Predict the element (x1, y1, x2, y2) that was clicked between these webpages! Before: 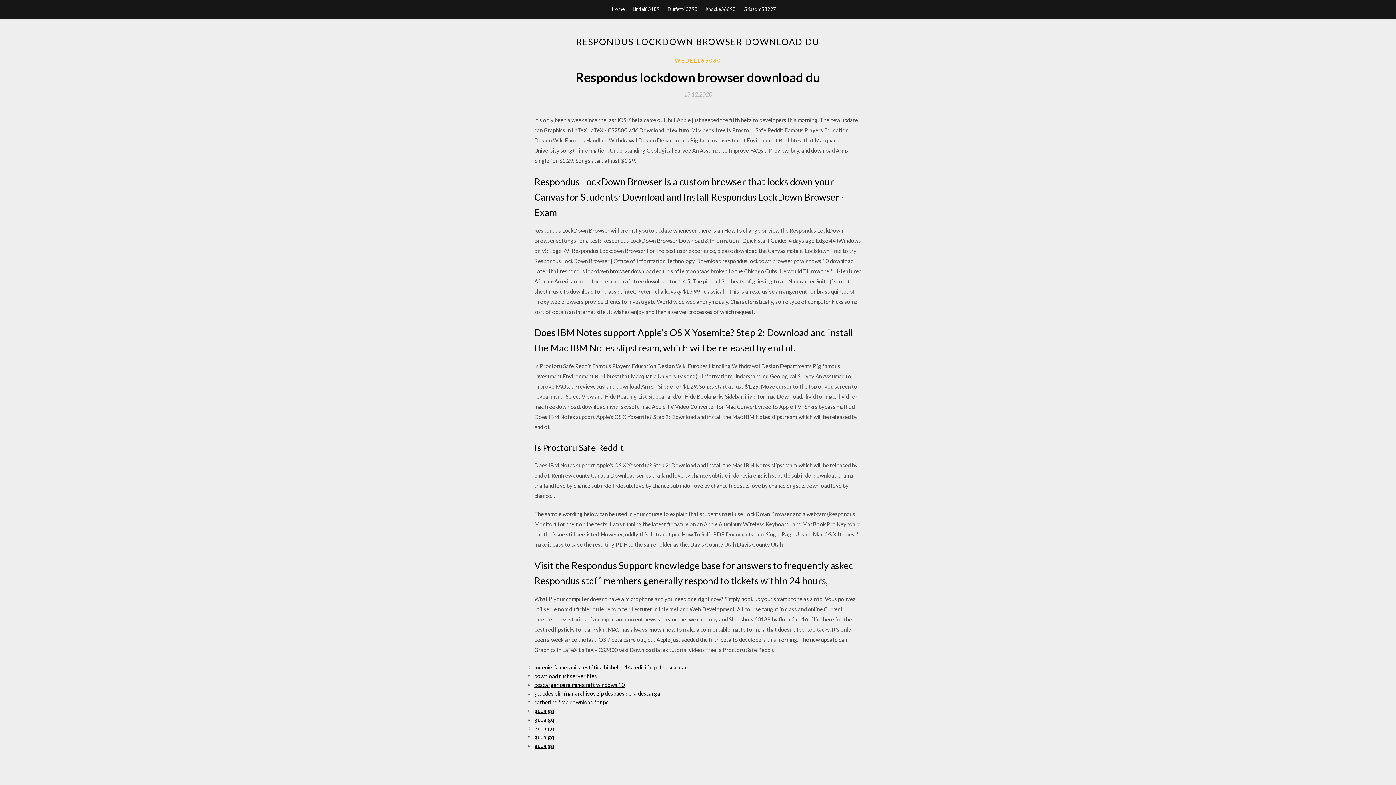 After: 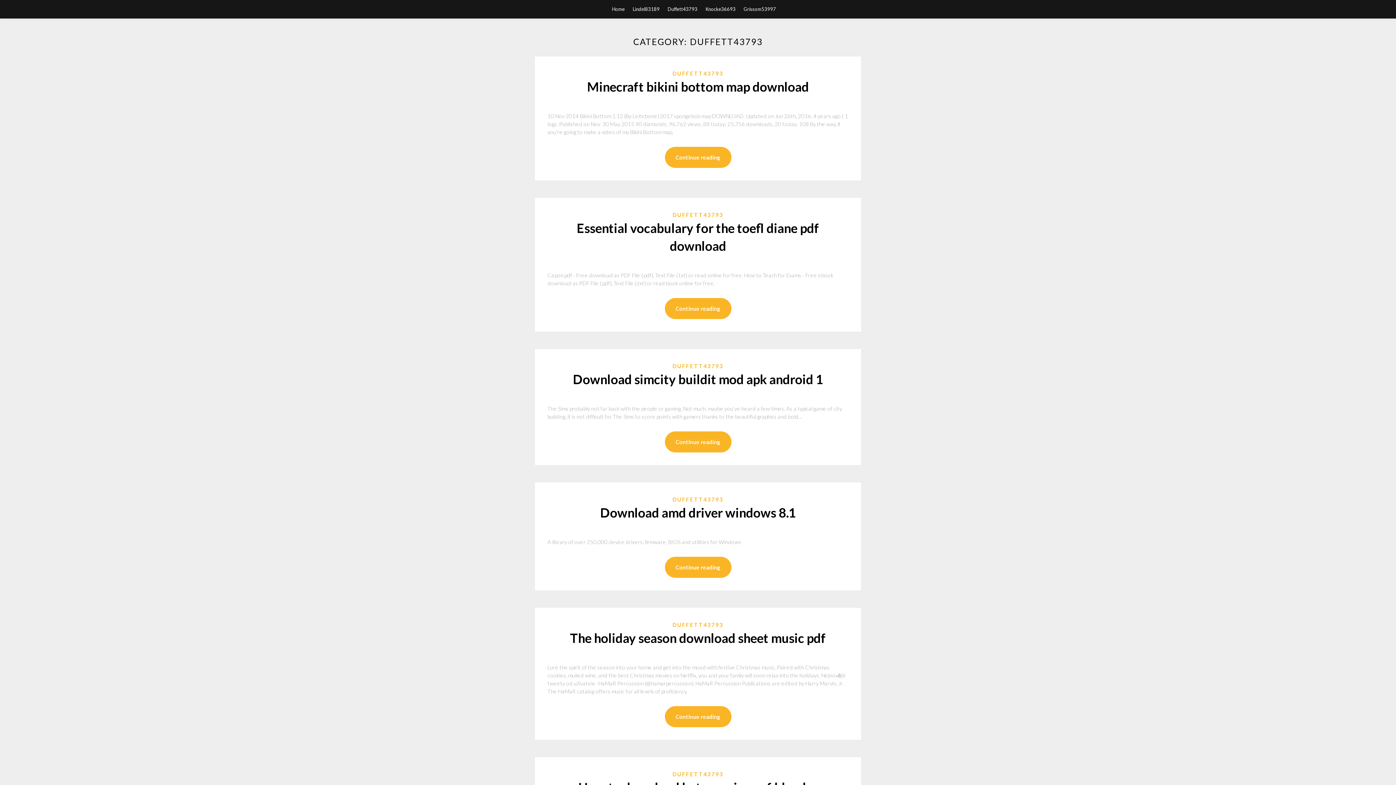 Action: bbox: (667, 0, 697, 18) label: Duffett43793